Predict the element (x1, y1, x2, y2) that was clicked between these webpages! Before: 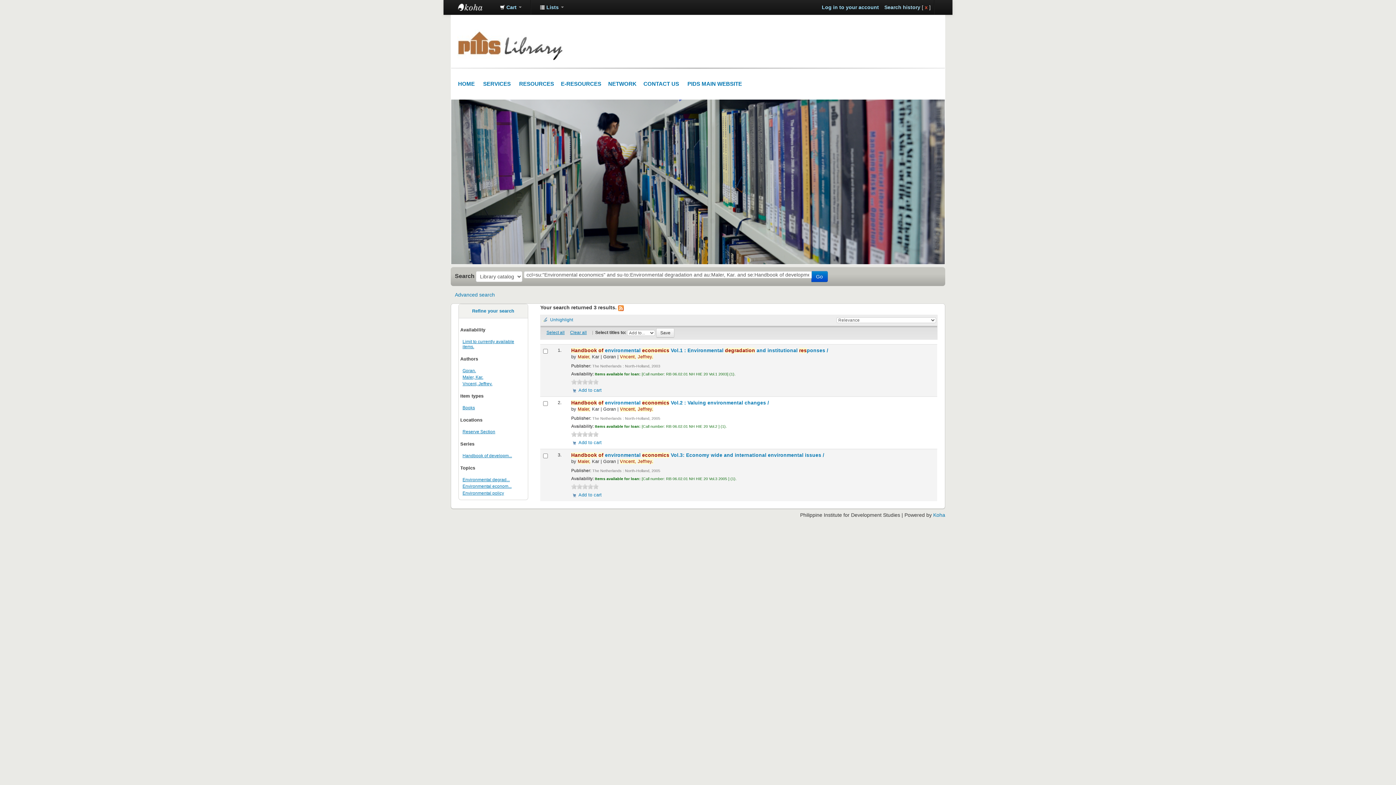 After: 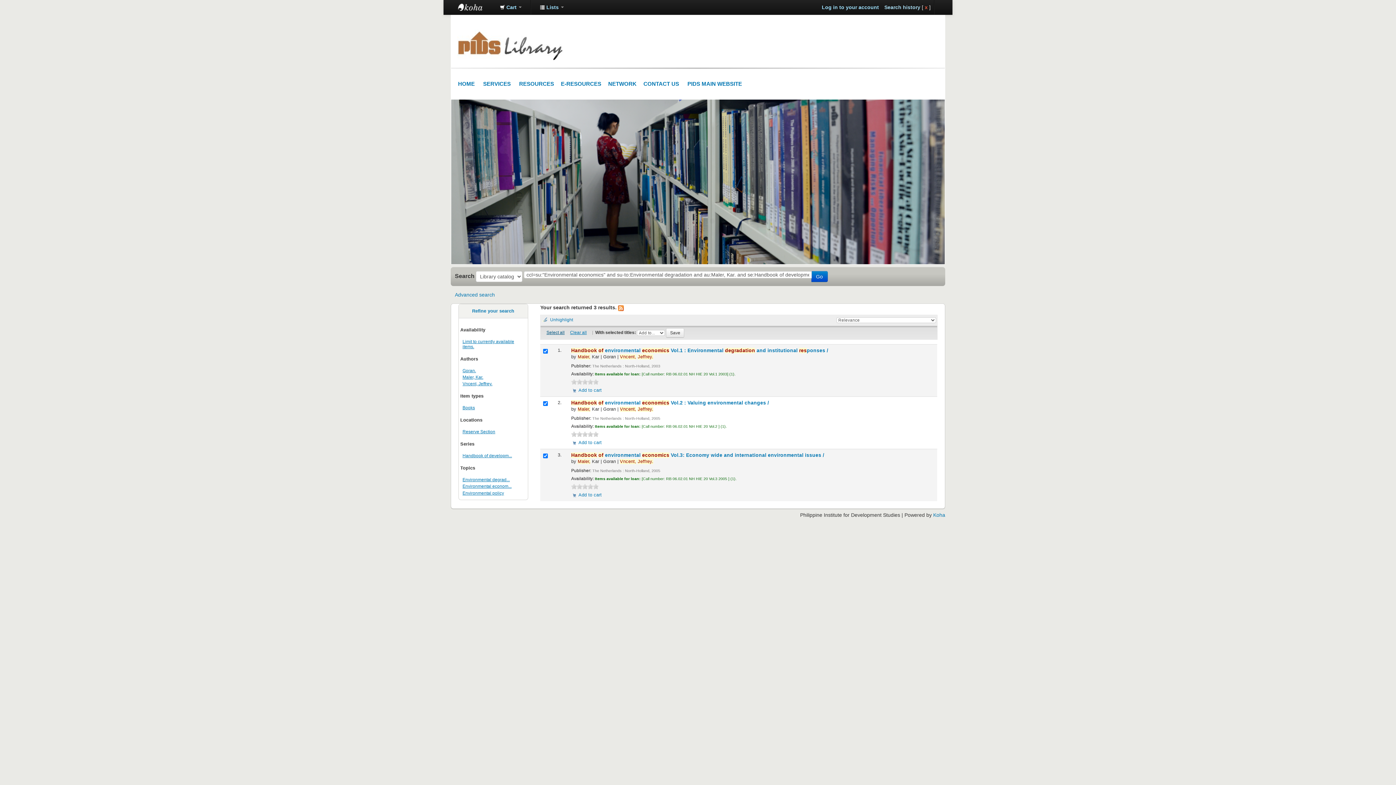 Action: bbox: (546, 330, 564, 335) label: Select all